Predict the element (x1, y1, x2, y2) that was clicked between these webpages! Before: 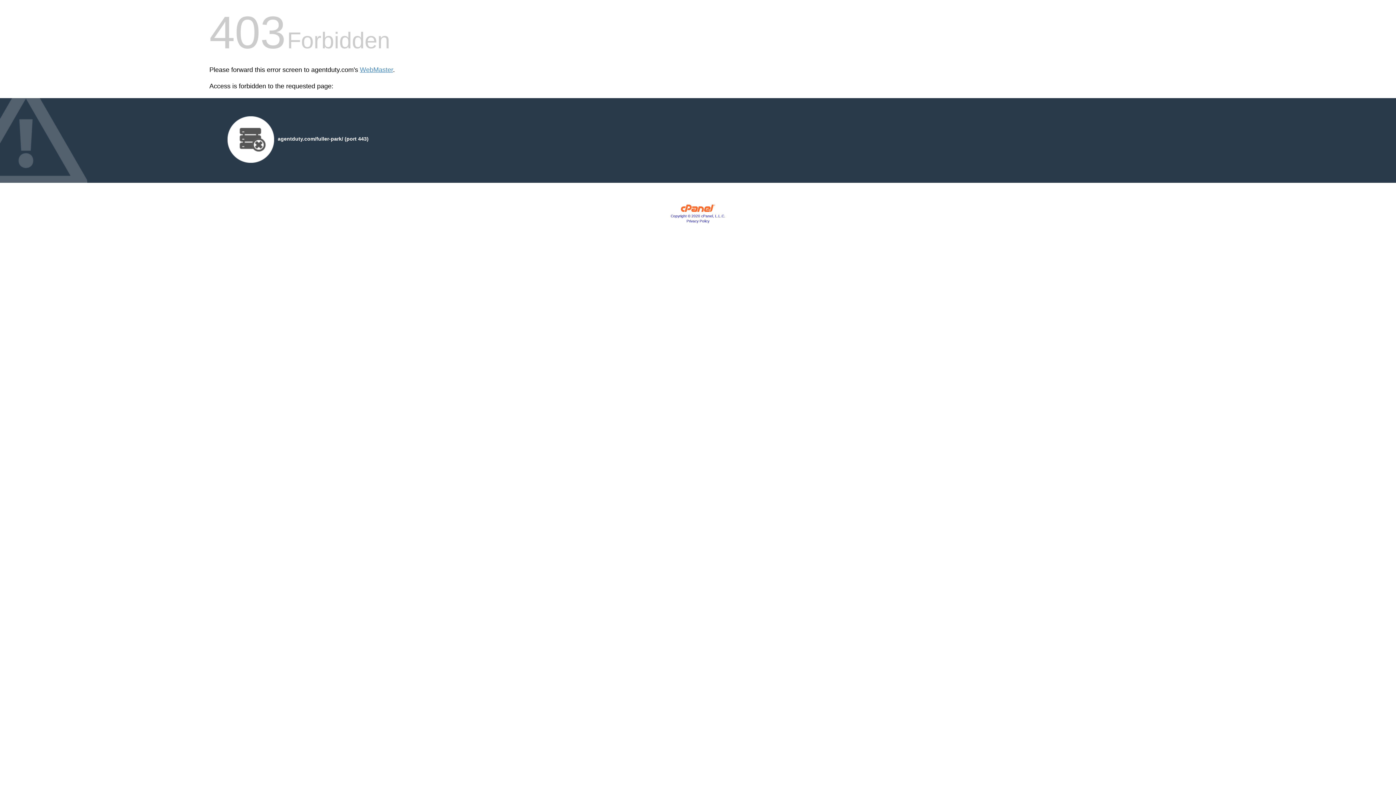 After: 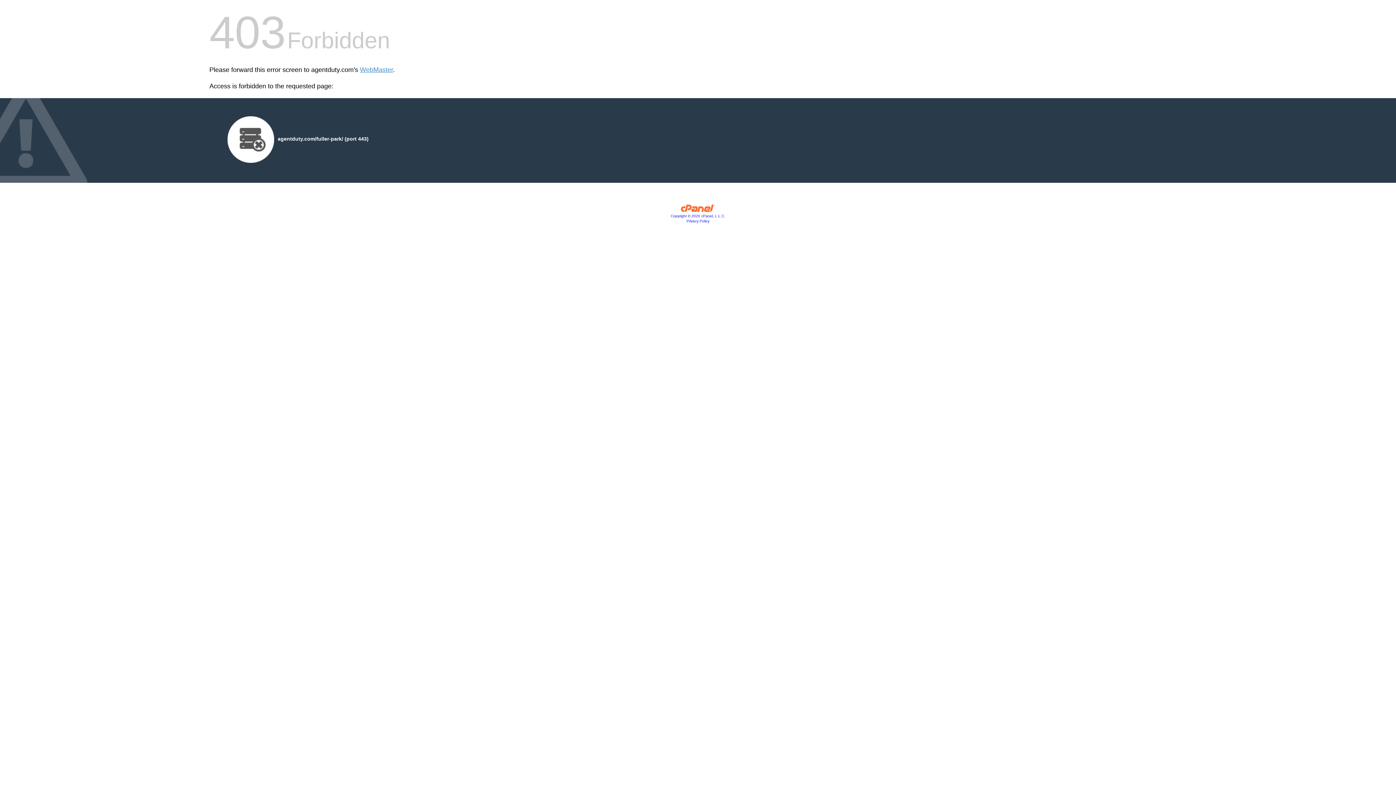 Action: bbox: (680, 207, 715, 213)